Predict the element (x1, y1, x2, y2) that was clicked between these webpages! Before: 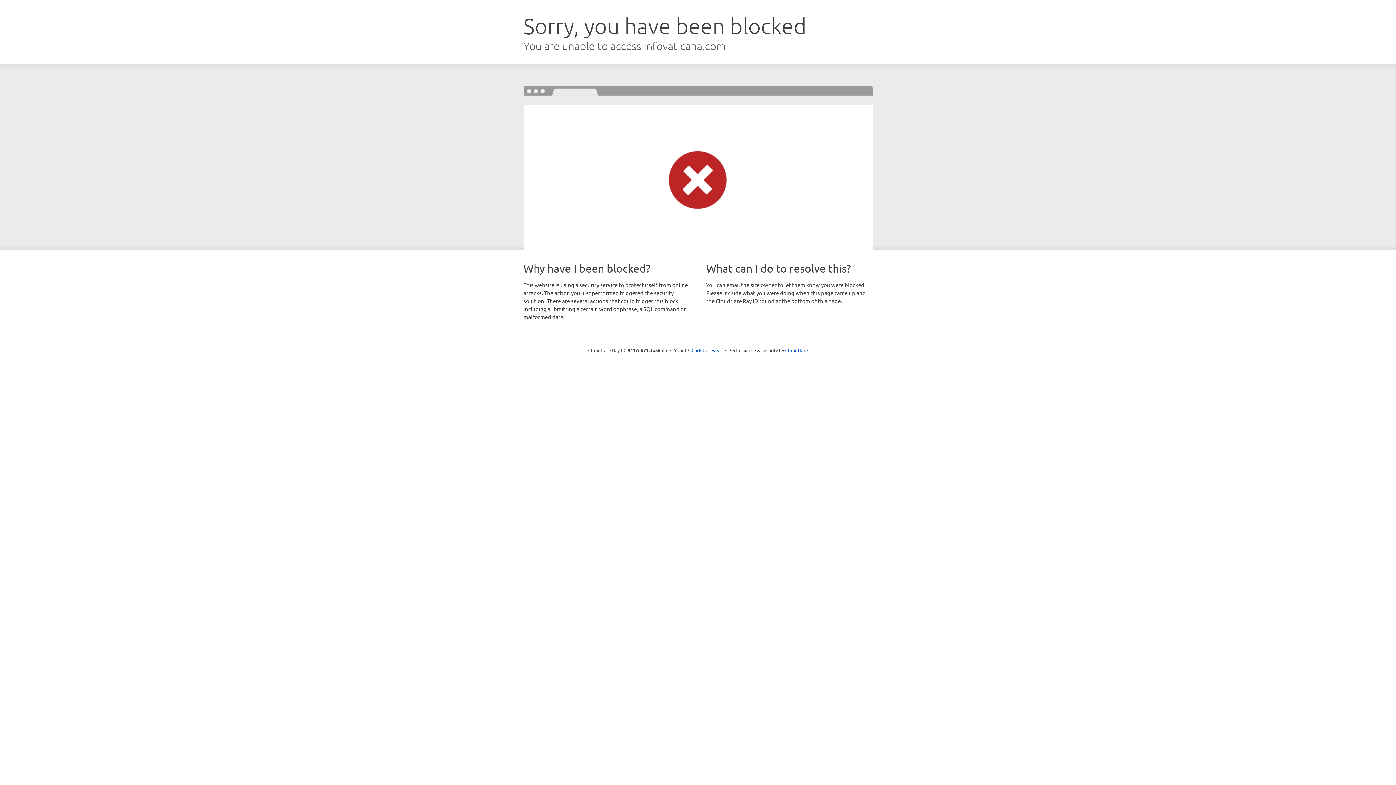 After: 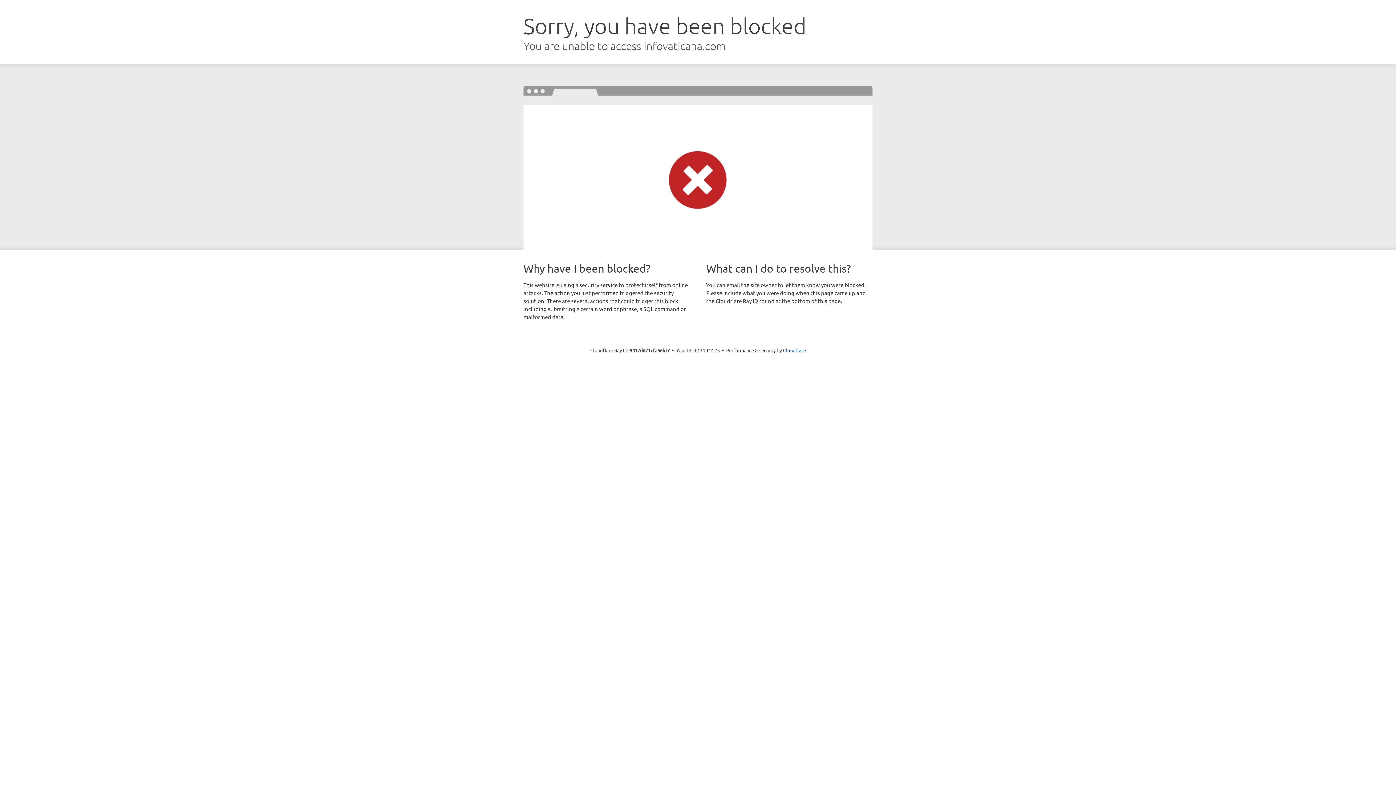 Action: label: Click to reveal bbox: (691, 346, 722, 353)